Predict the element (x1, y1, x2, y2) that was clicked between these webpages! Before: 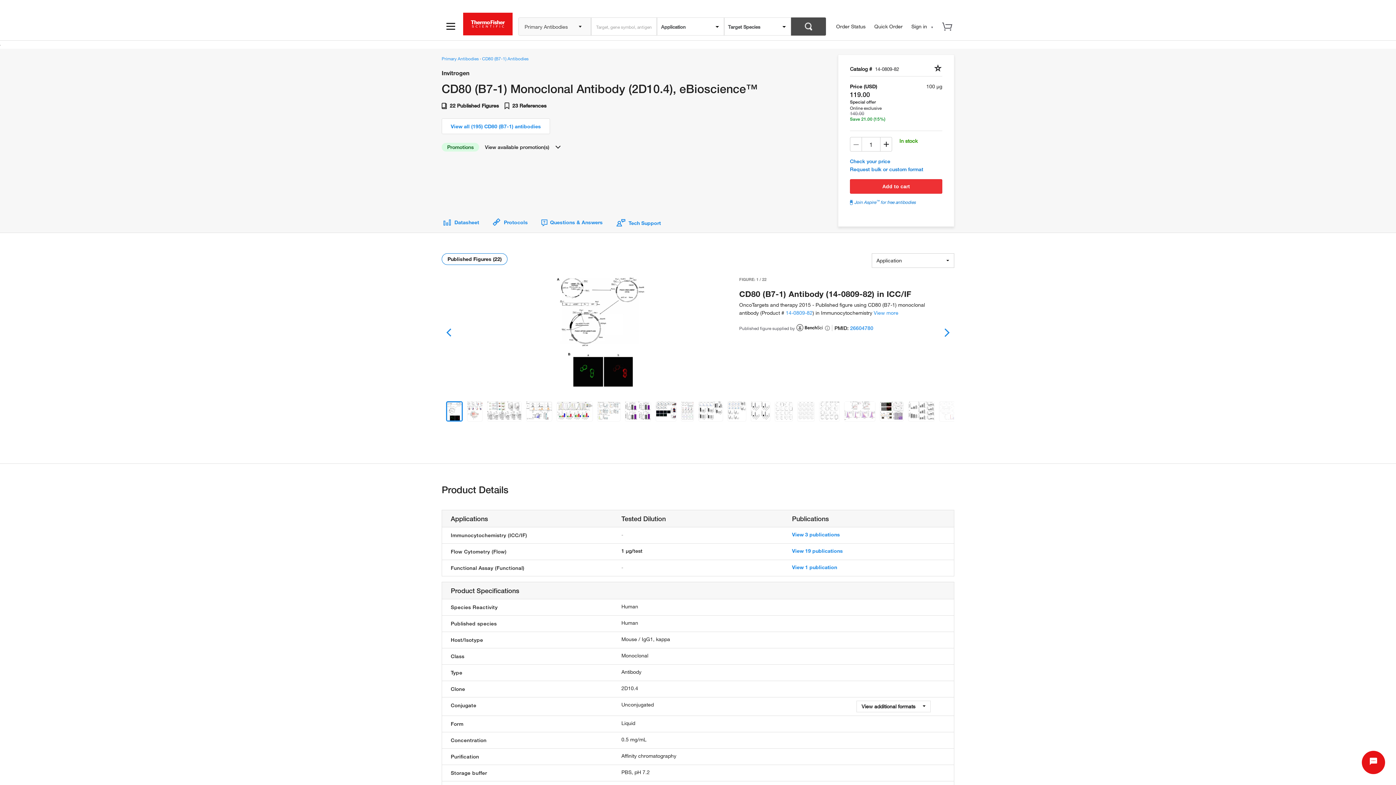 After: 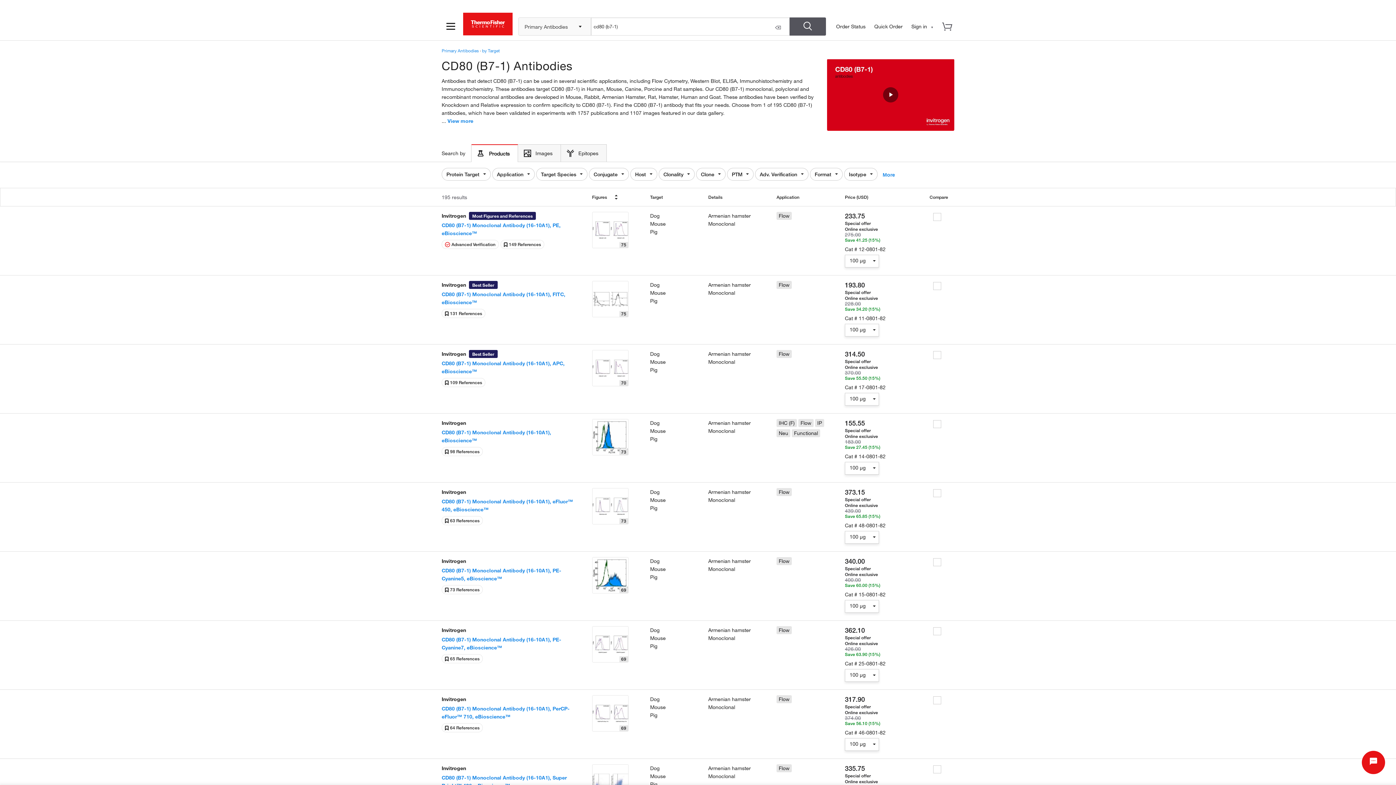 Action: label: CD80 (B7-1) Antibodies bbox: (482, 55, 528, 61)